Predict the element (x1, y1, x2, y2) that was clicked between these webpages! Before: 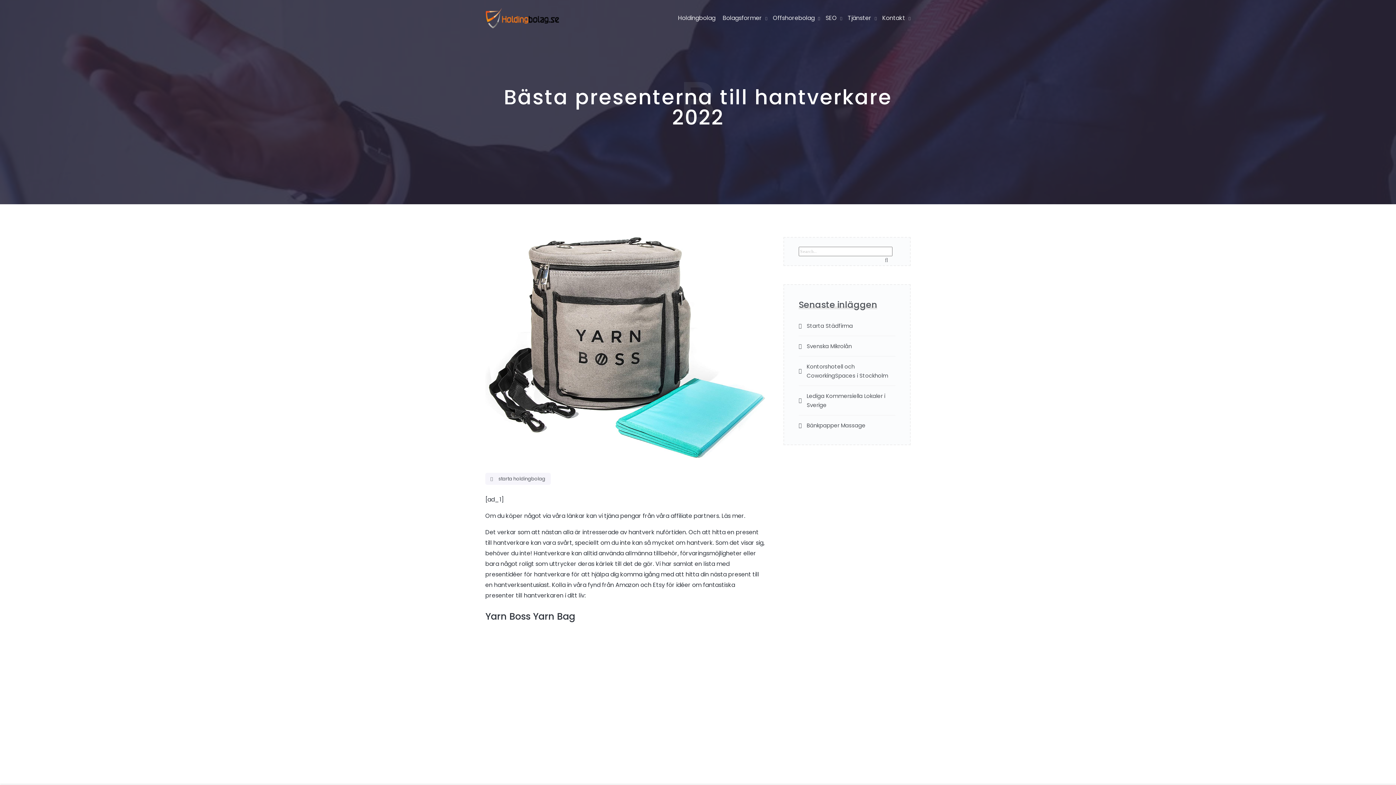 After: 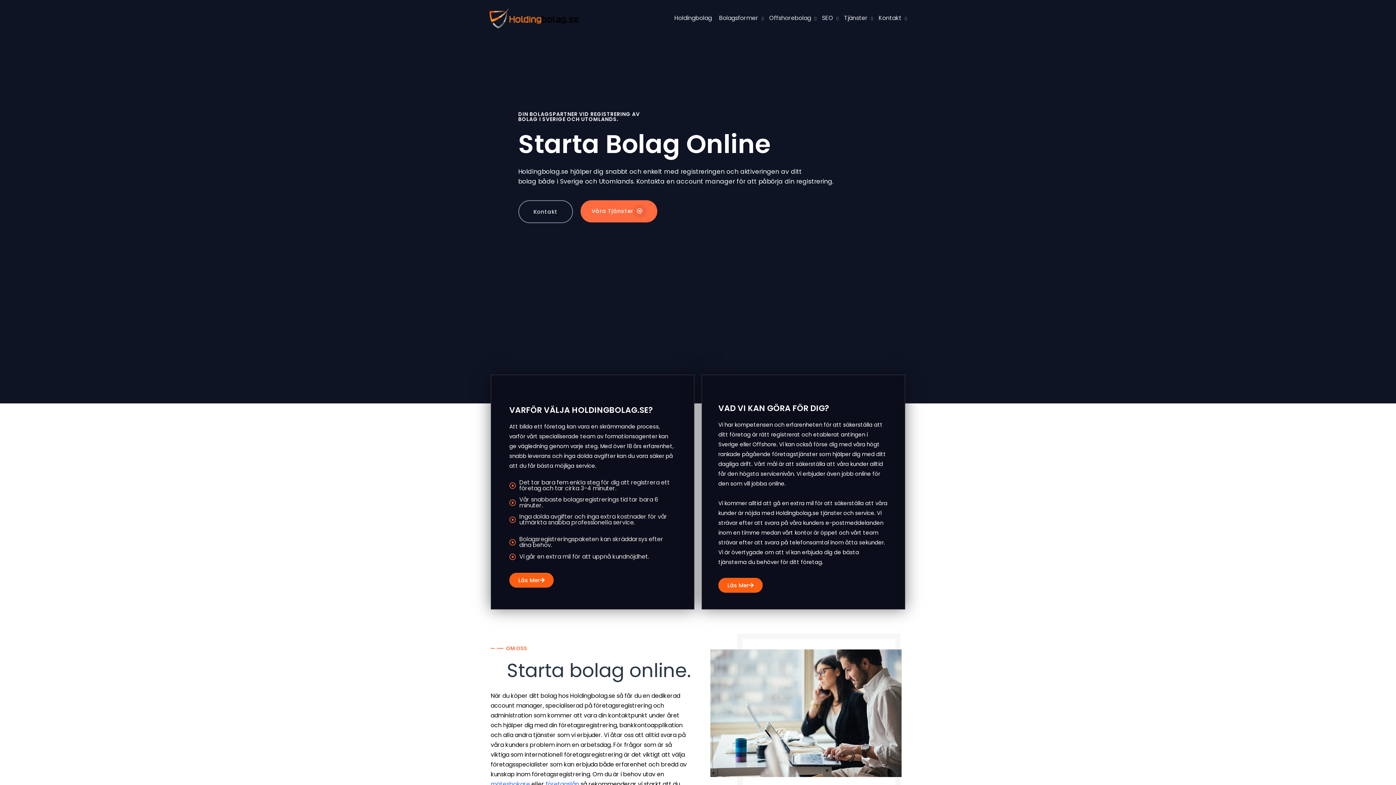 Action: label: Holdingbolag bbox: (678, 13, 715, 22)